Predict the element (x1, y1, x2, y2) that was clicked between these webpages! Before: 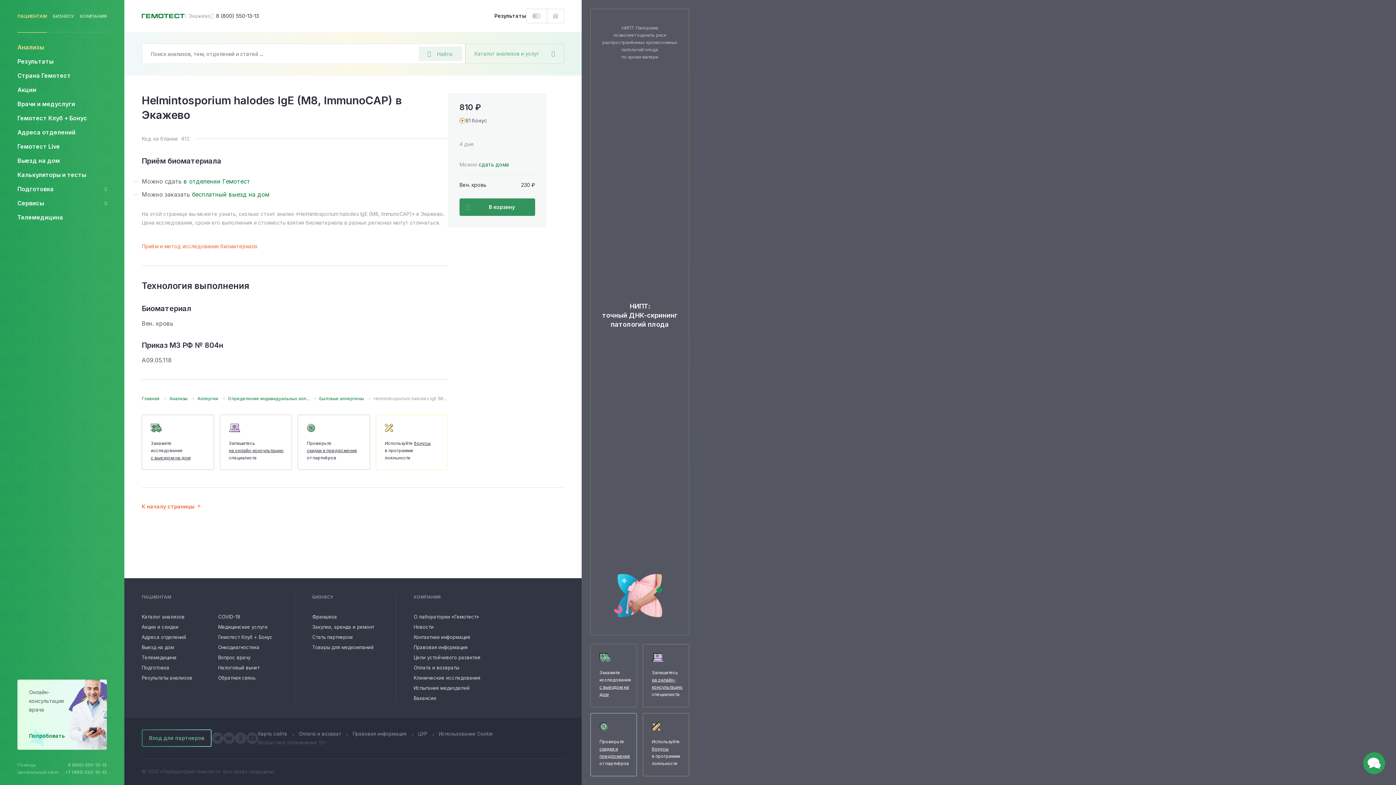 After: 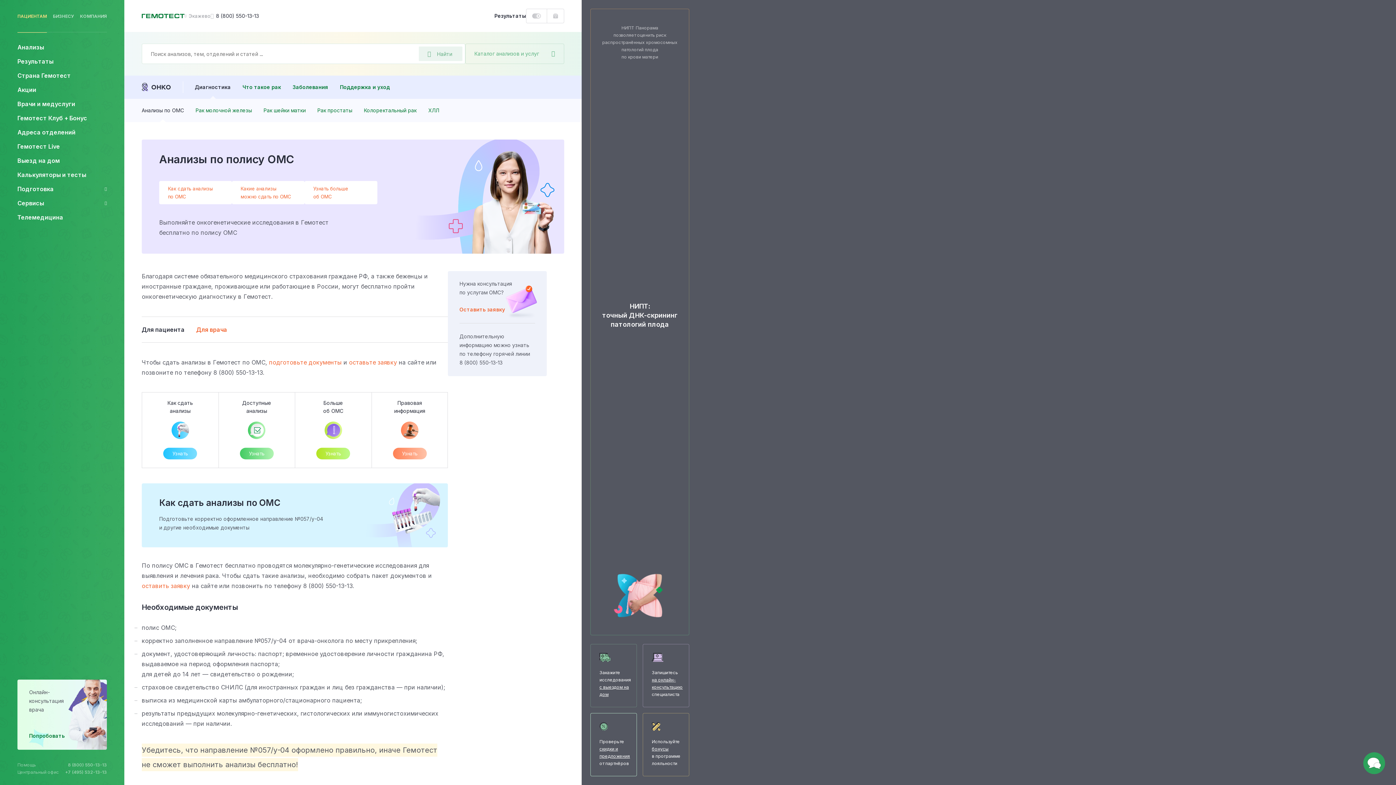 Action: bbox: (218, 642, 272, 652) label: Онкодиагностика